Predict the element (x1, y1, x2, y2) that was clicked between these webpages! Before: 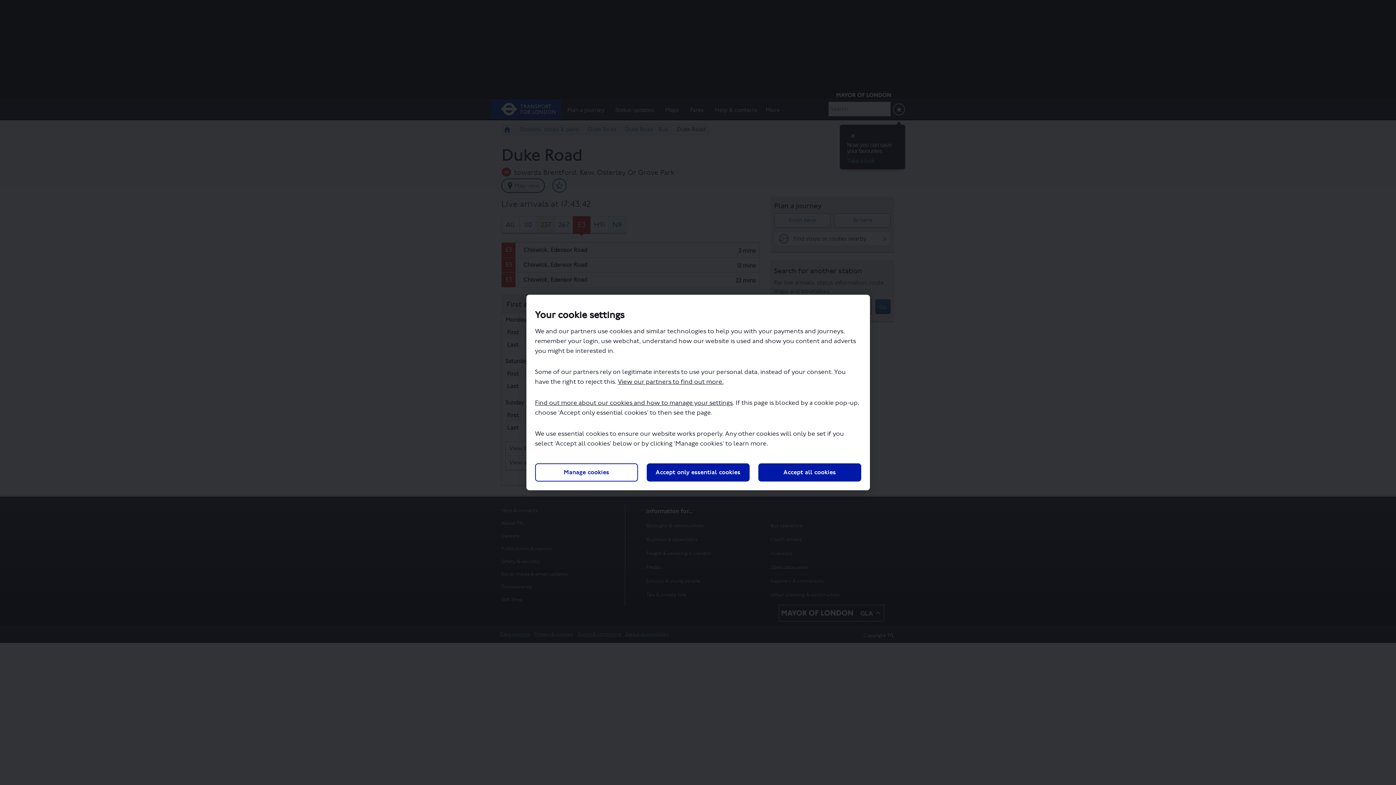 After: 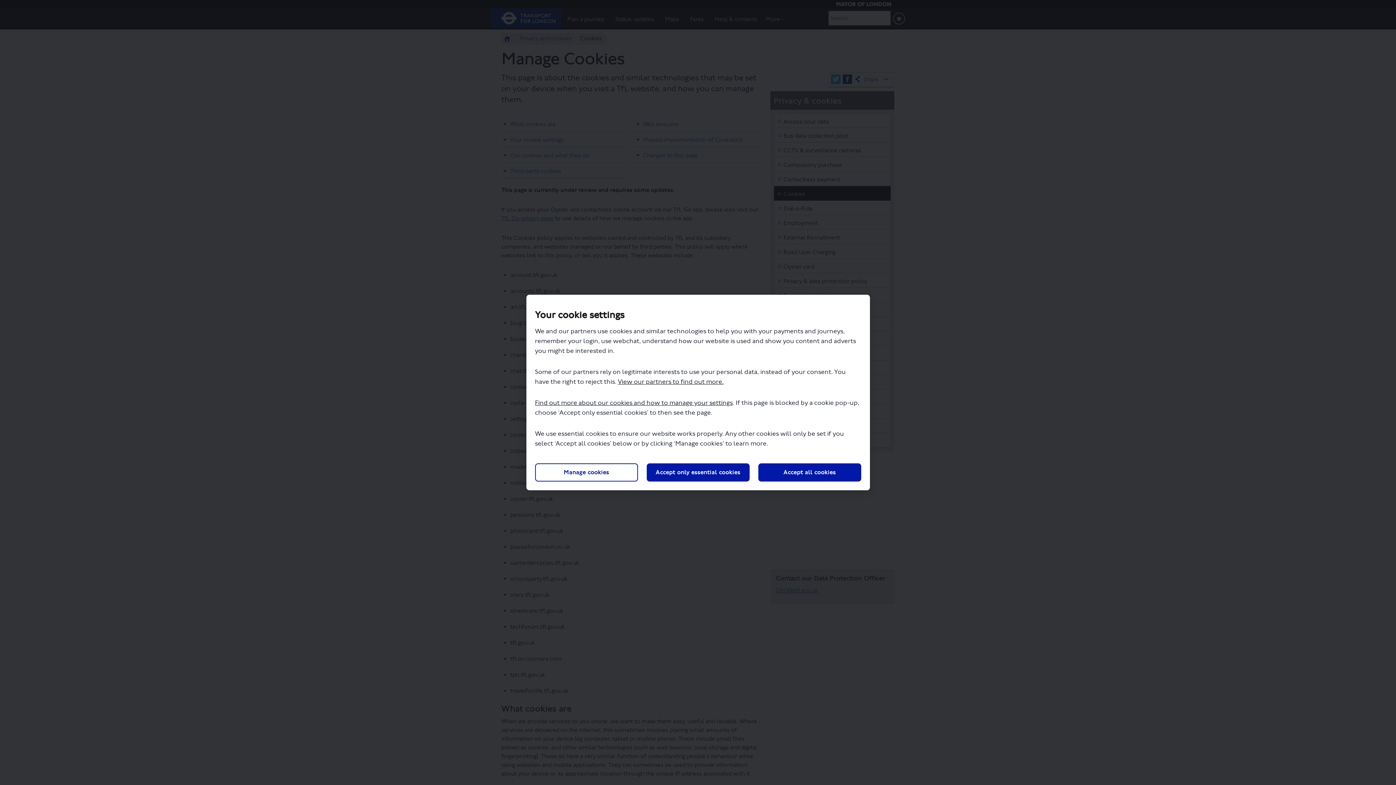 Action: label: Find out more about our cookies and how to manage your settings bbox: (535, 399, 732, 406)